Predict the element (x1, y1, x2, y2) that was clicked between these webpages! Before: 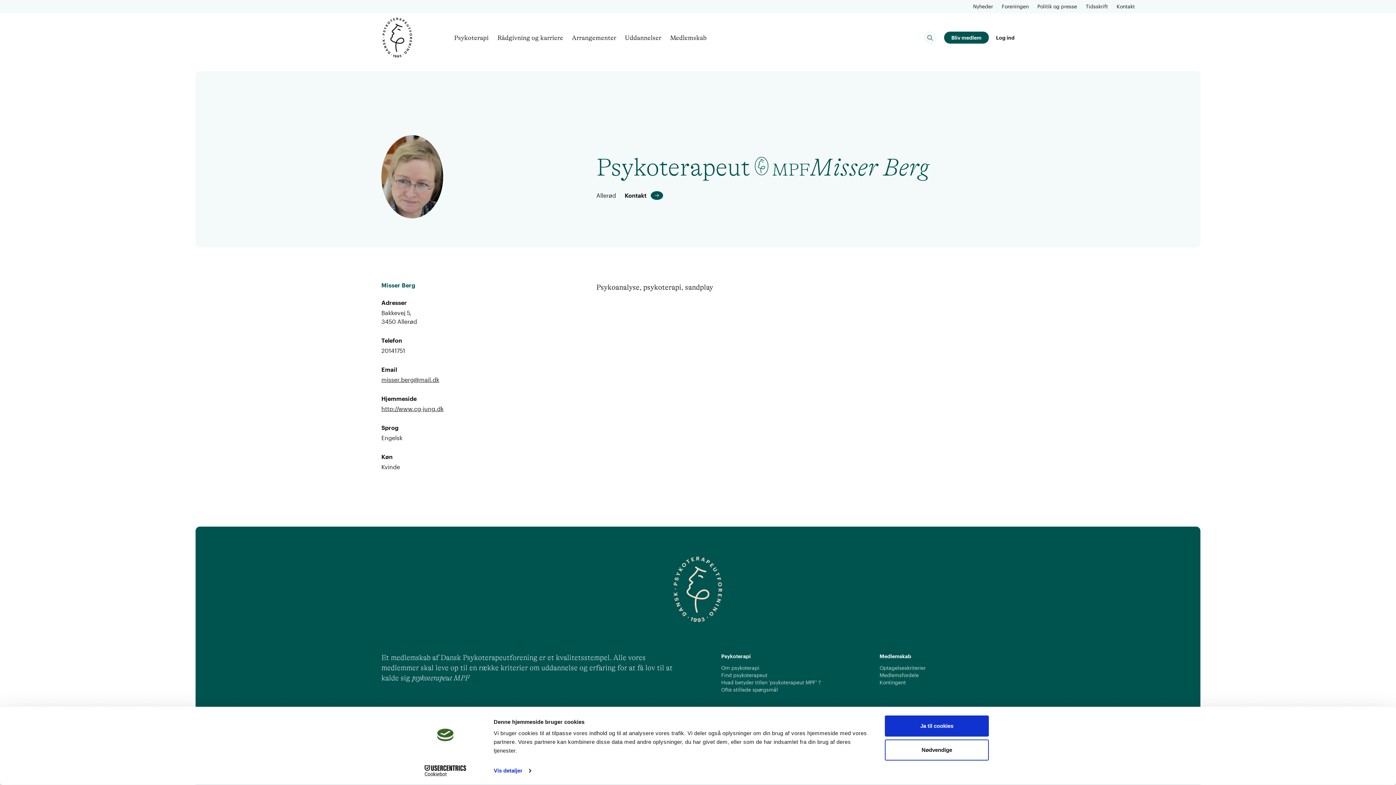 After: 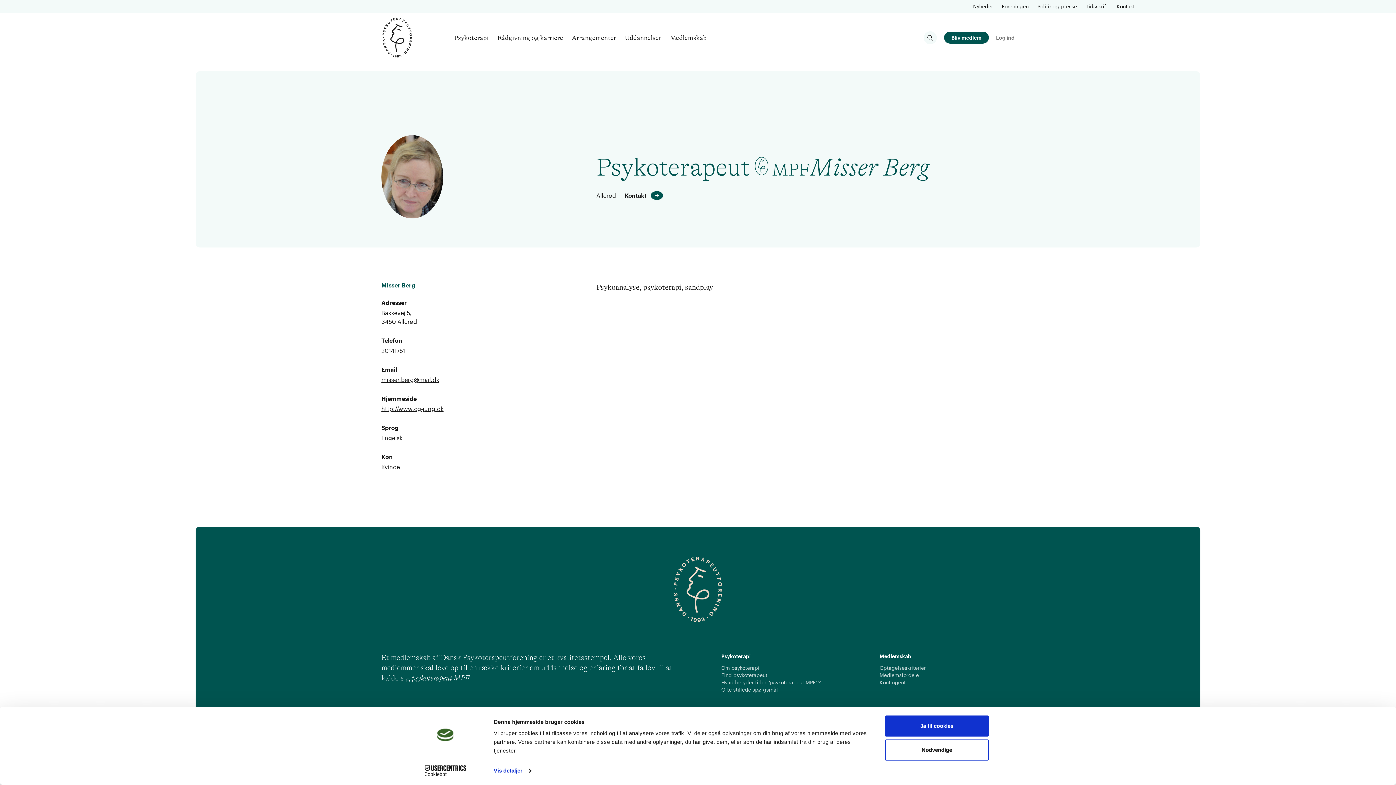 Action: label: Log ind bbox: (996, 34, 1014, 40)